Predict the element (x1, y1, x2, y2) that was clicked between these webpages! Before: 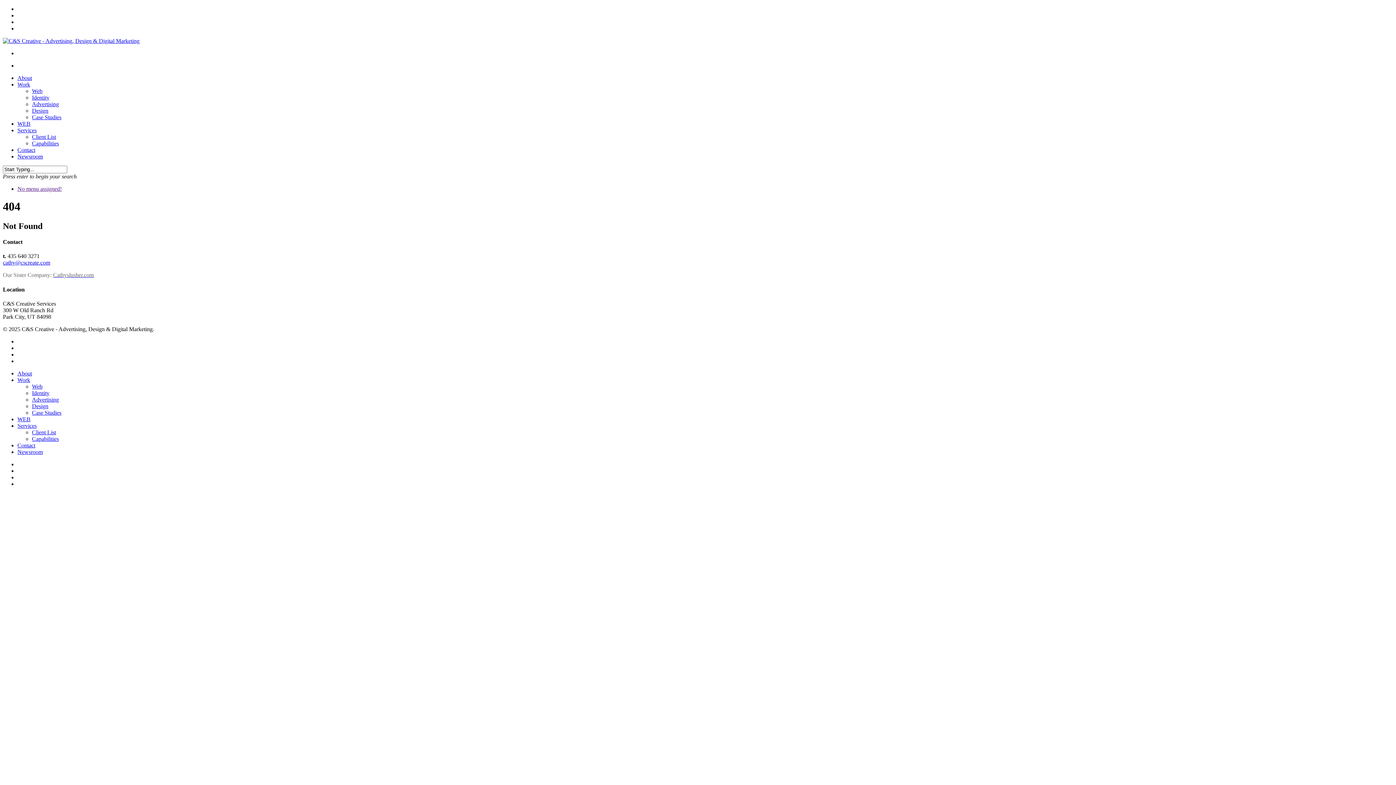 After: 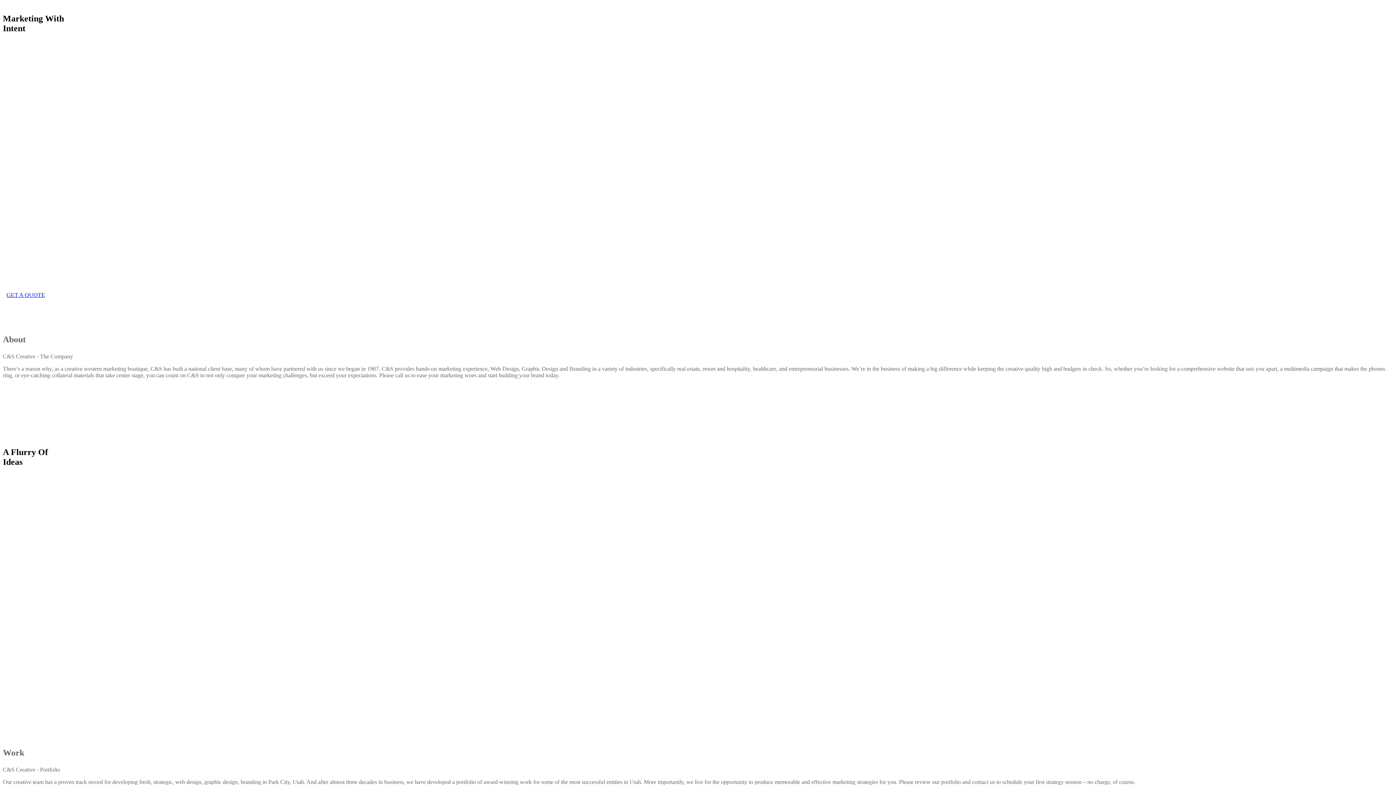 Action: label: About bbox: (17, 370, 32, 376)